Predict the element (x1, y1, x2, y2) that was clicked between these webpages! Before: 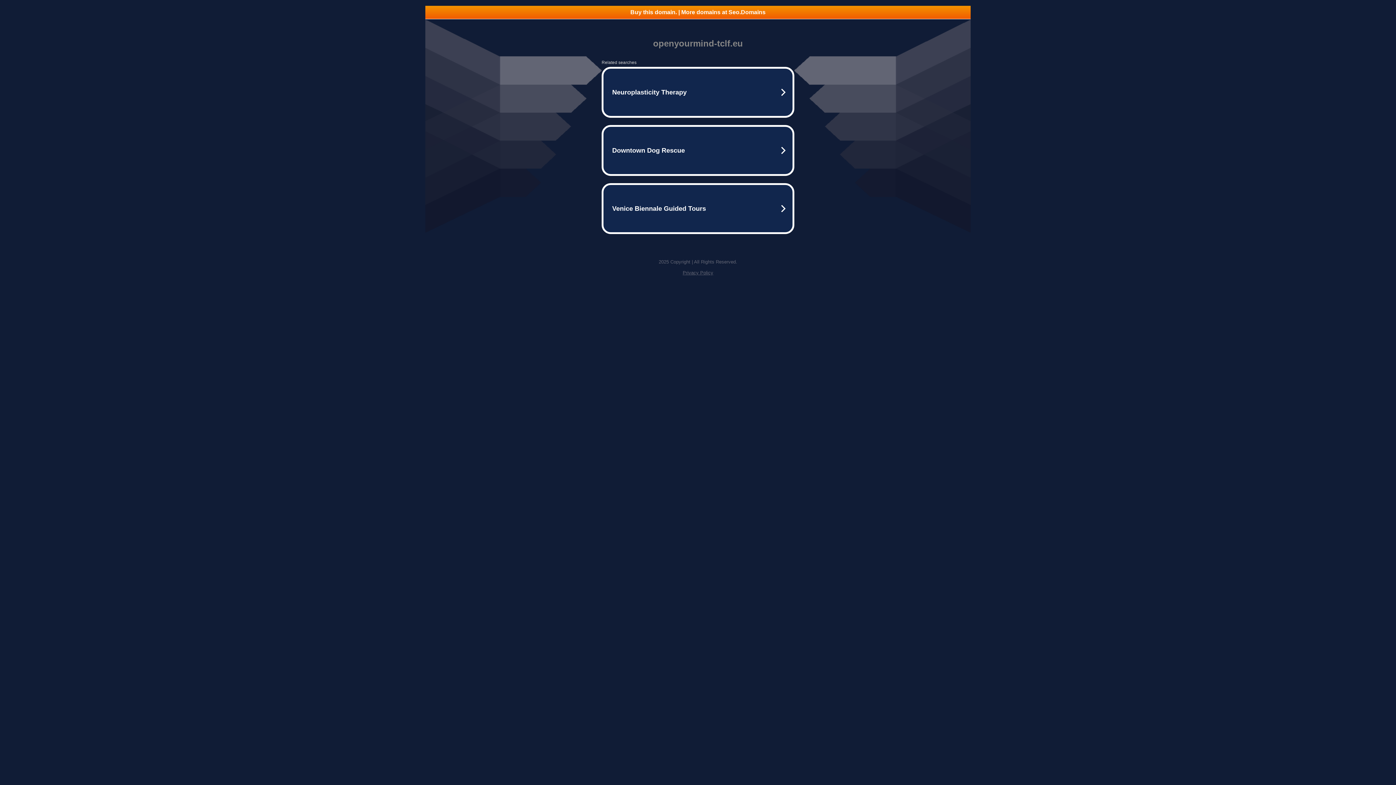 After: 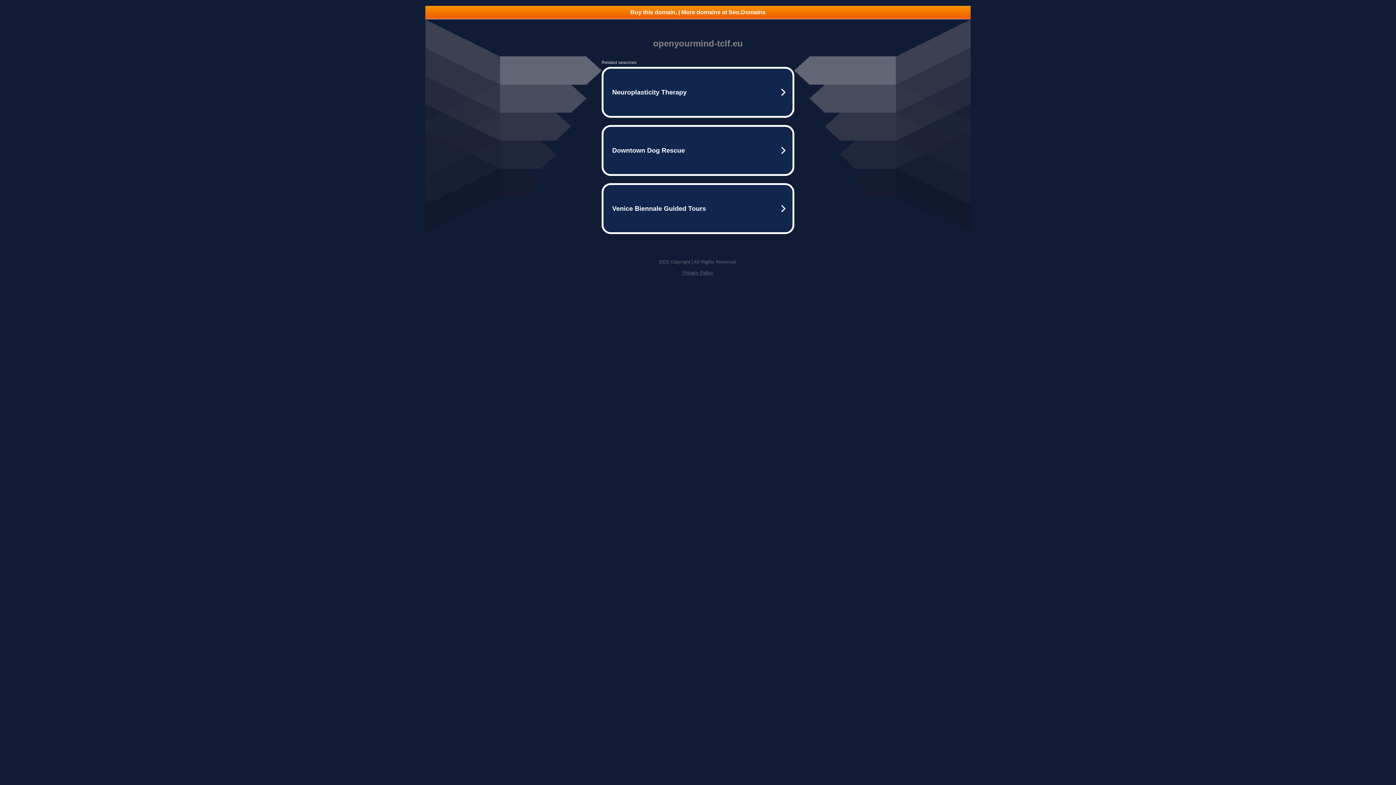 Action: bbox: (425, 5, 970, 18) label: Buy this domain. | More domains at Seo.Domains